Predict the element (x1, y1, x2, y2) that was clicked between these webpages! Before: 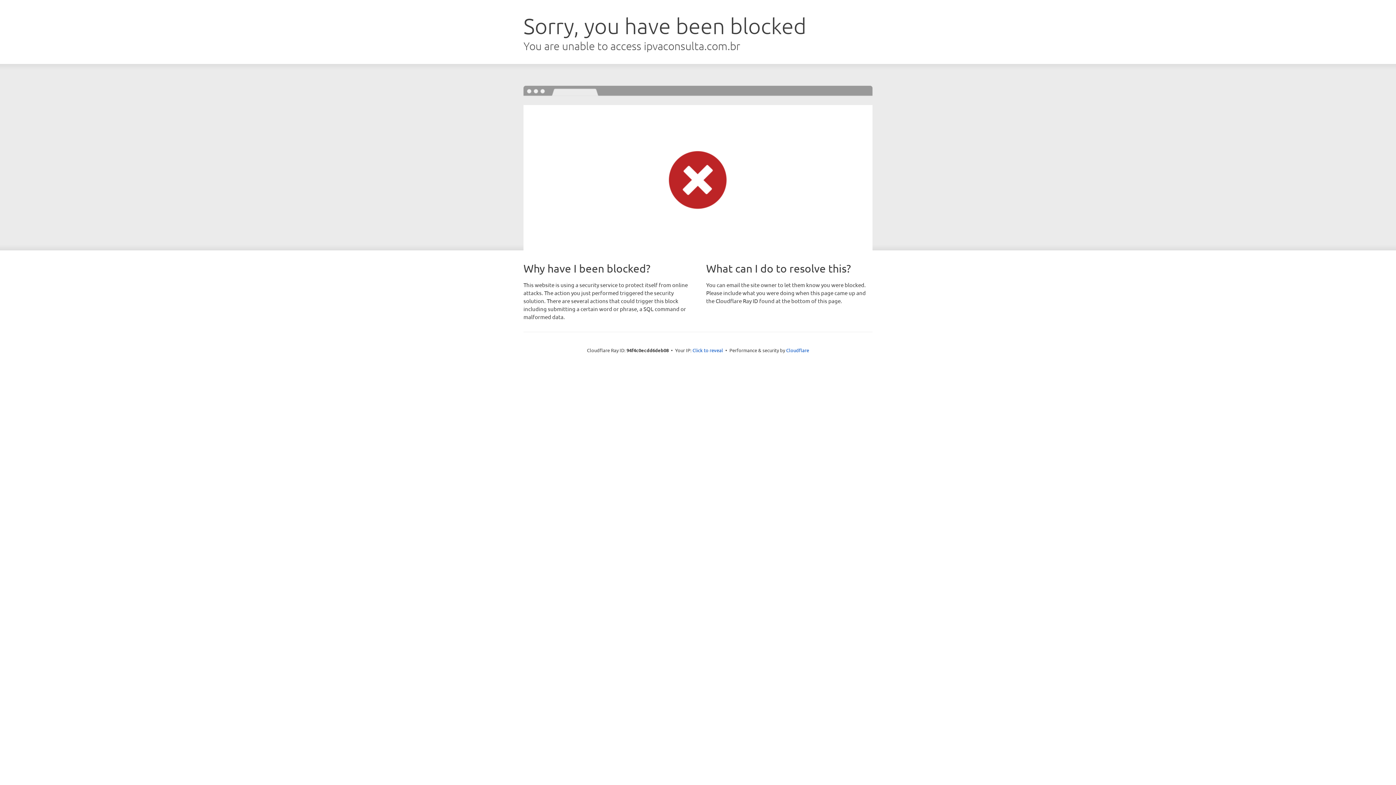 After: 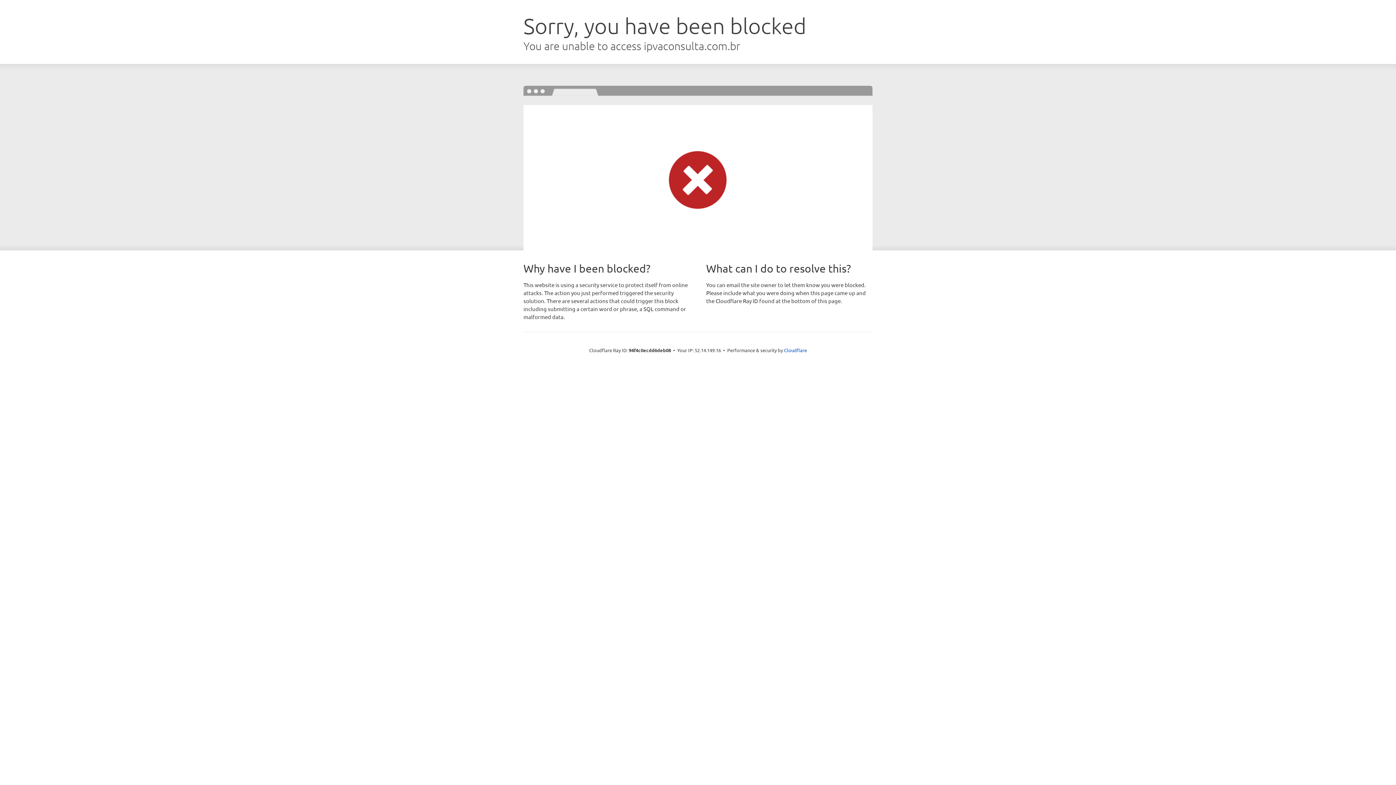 Action: label: Click to reveal bbox: (692, 346, 723, 353)